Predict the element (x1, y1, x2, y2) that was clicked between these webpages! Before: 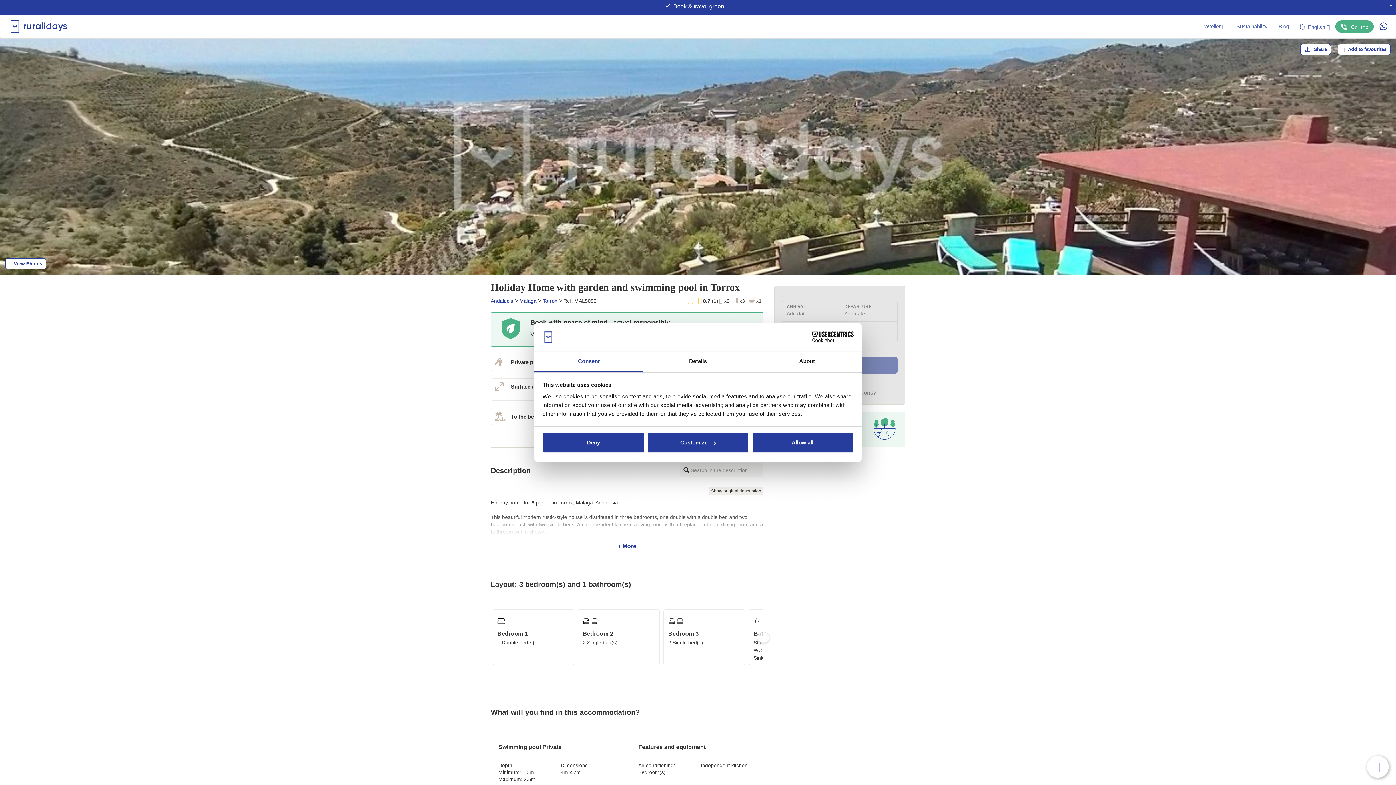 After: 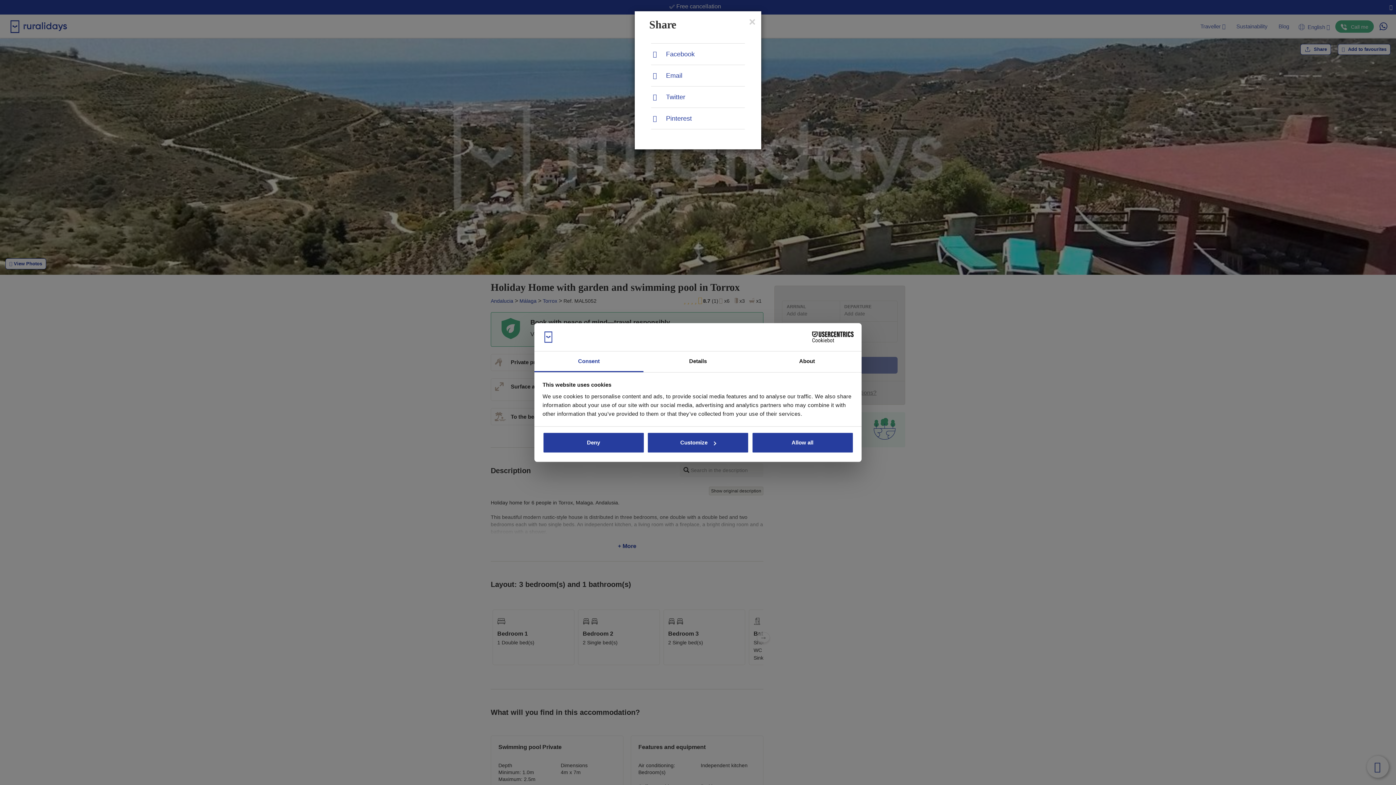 Action: label:   Share bbox: (1300, 44, 1331, 54)